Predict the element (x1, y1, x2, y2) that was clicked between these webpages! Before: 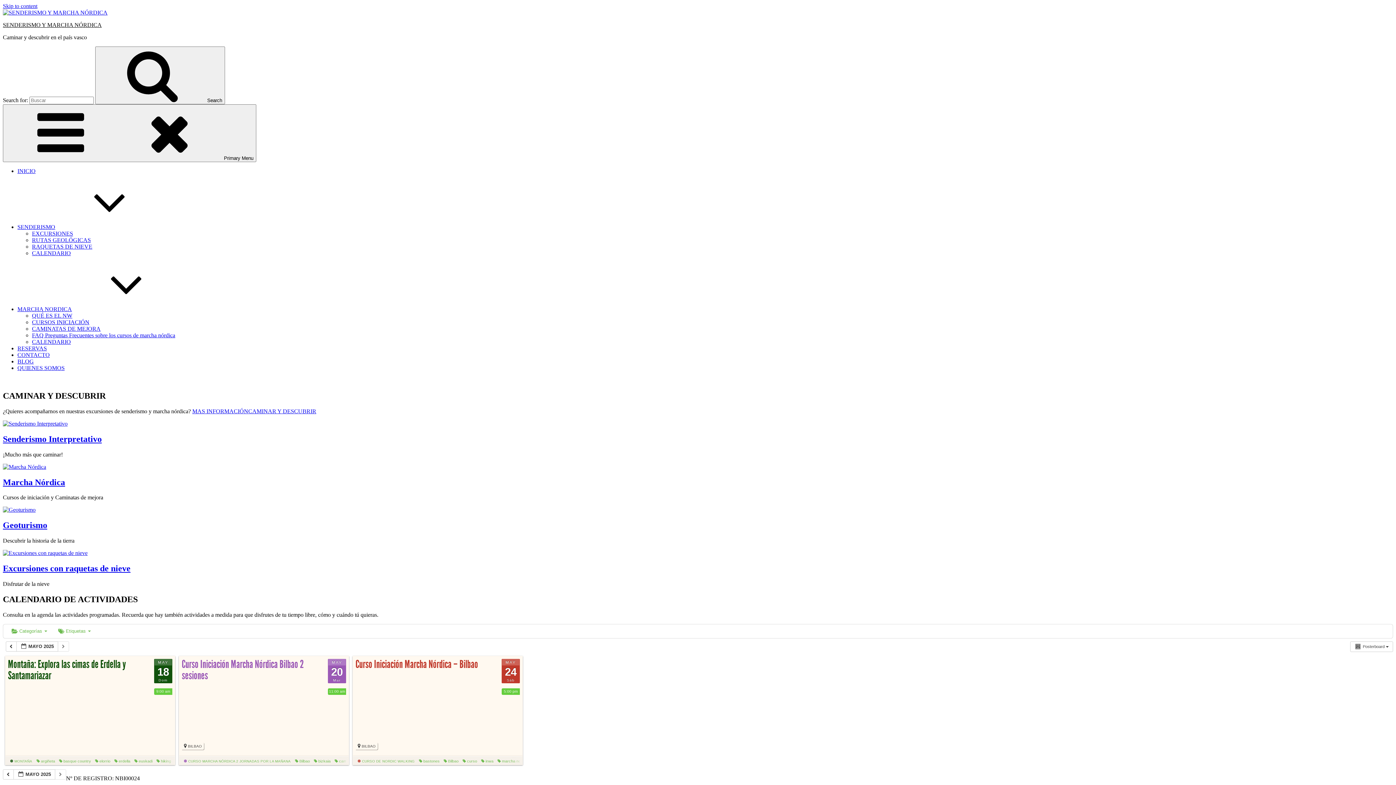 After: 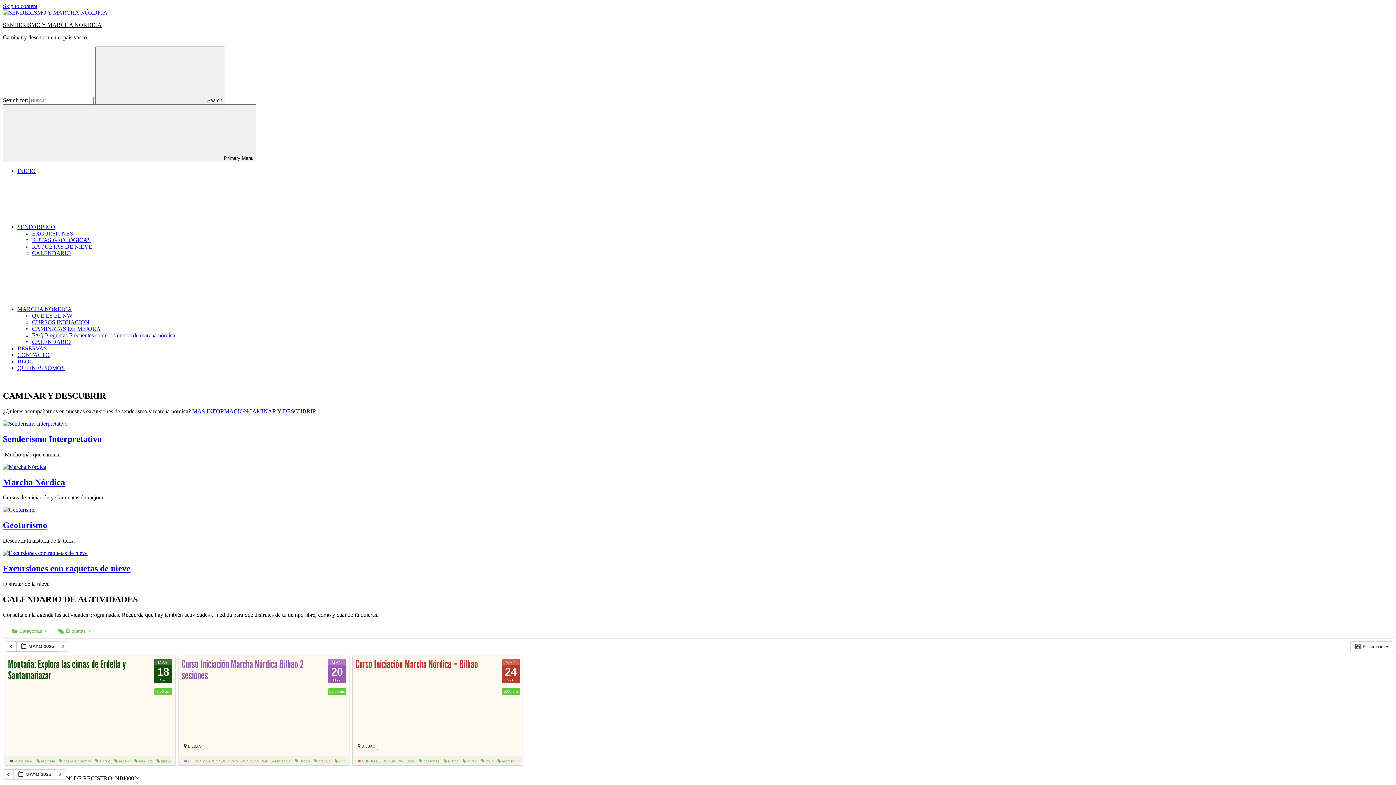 Action: label: Bilbao bbox: (442, 758, 460, 764)